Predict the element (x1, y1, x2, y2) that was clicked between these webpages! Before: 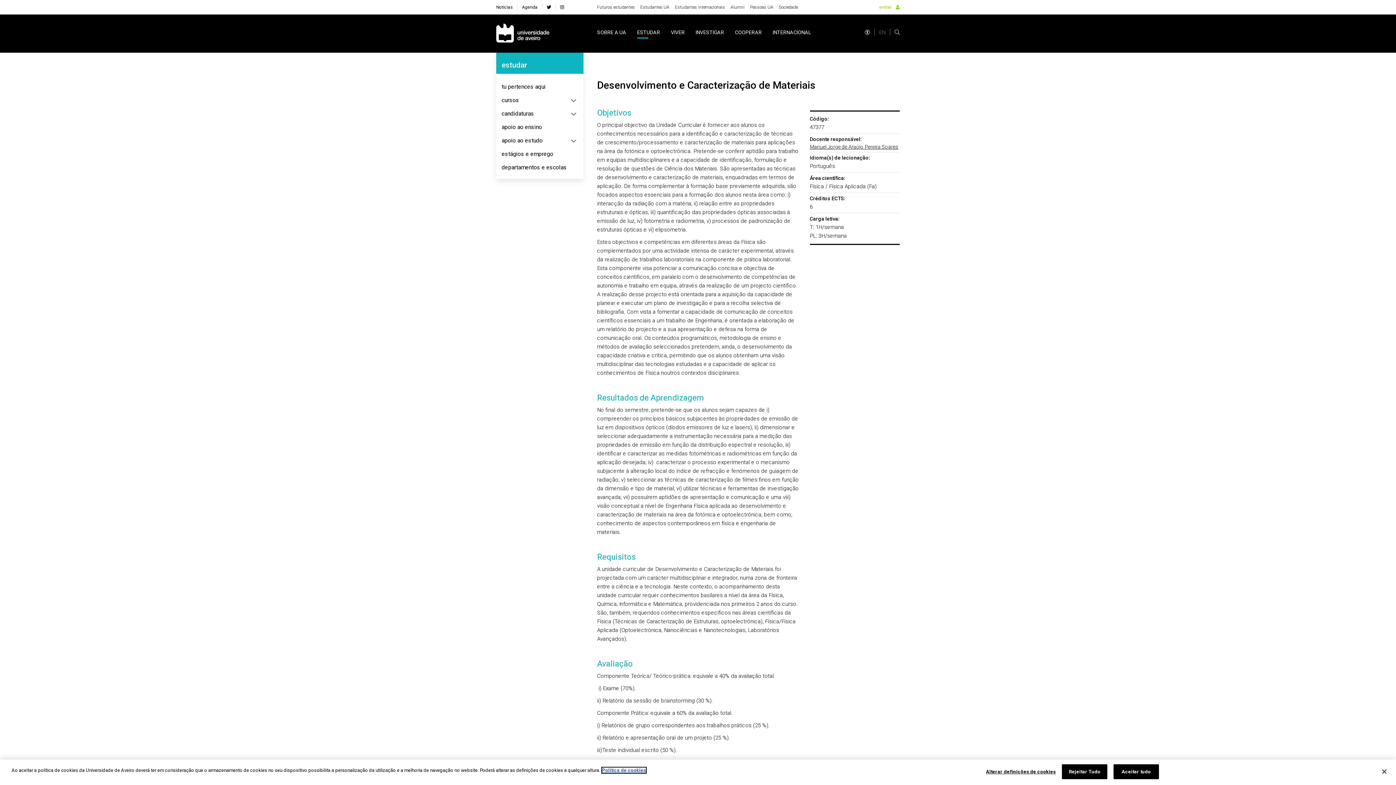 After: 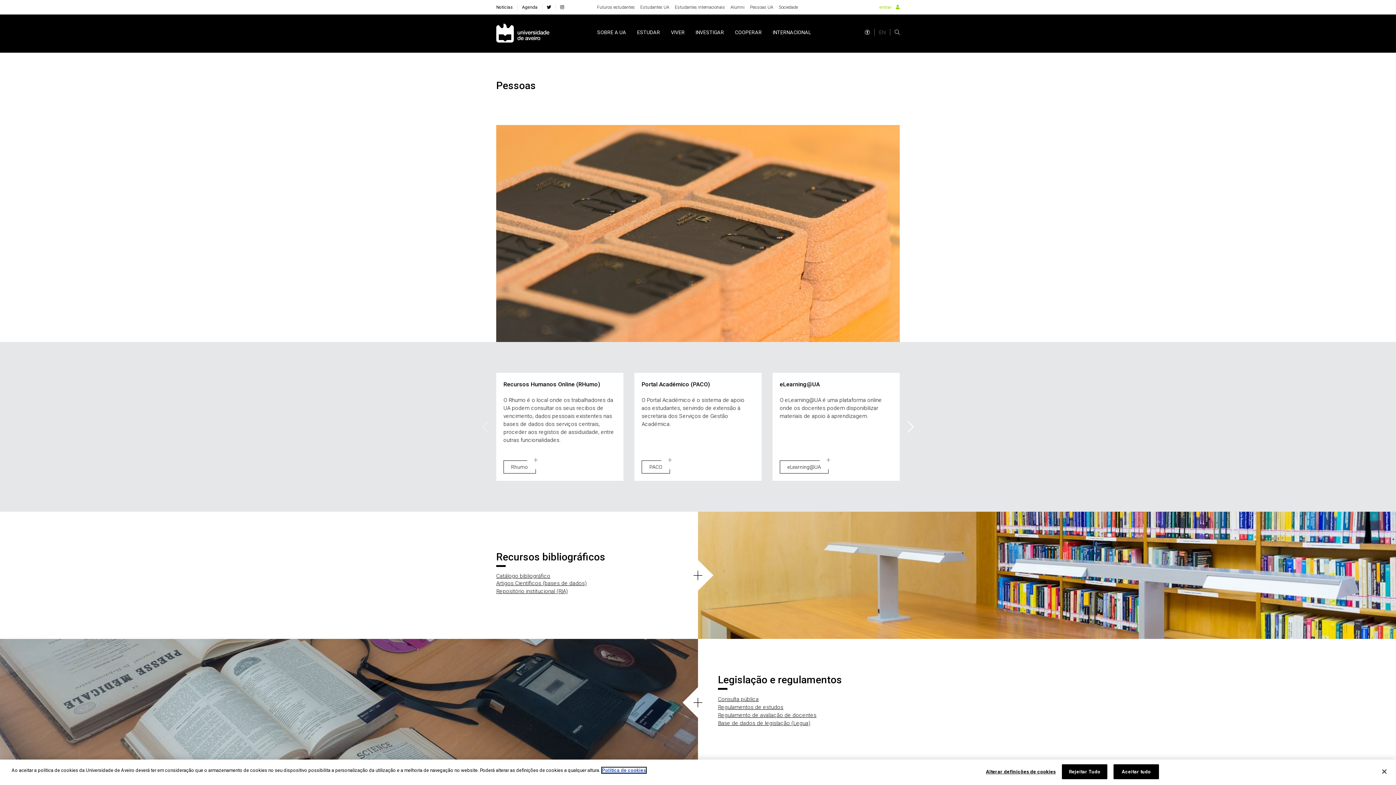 Action: bbox: (750, 3, 773, 10) label: Pessoas UA